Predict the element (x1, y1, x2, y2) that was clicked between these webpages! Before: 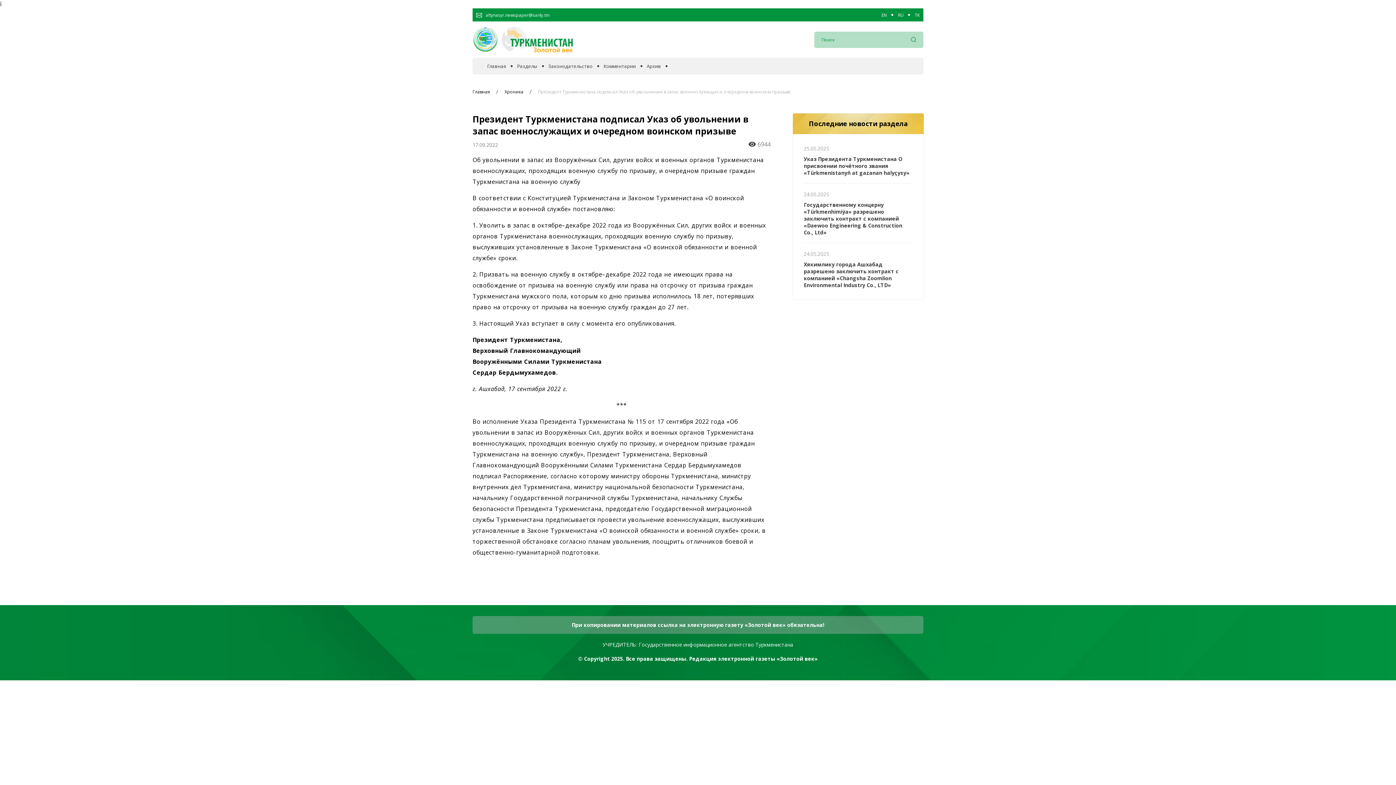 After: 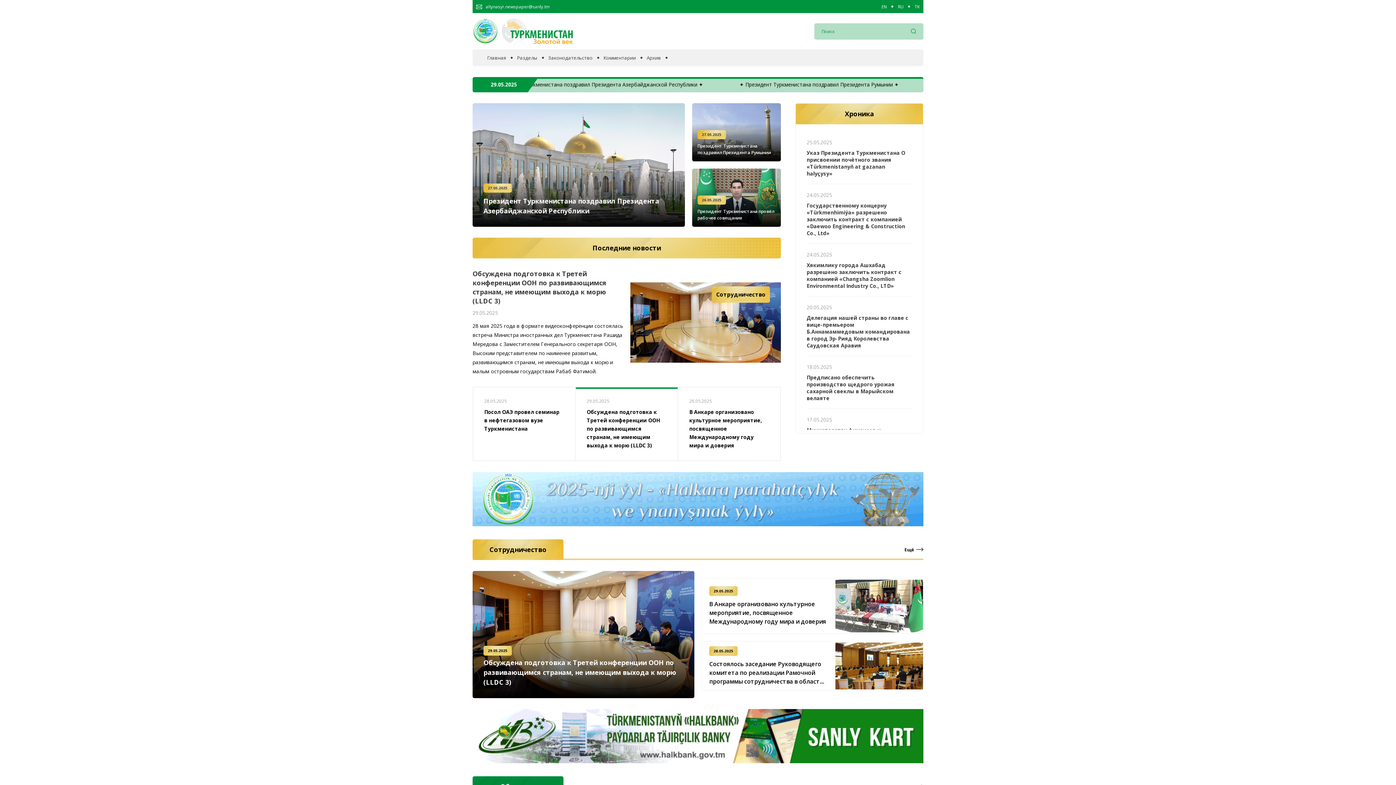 Action: label: RU bbox: (898, 12, 904, 17)